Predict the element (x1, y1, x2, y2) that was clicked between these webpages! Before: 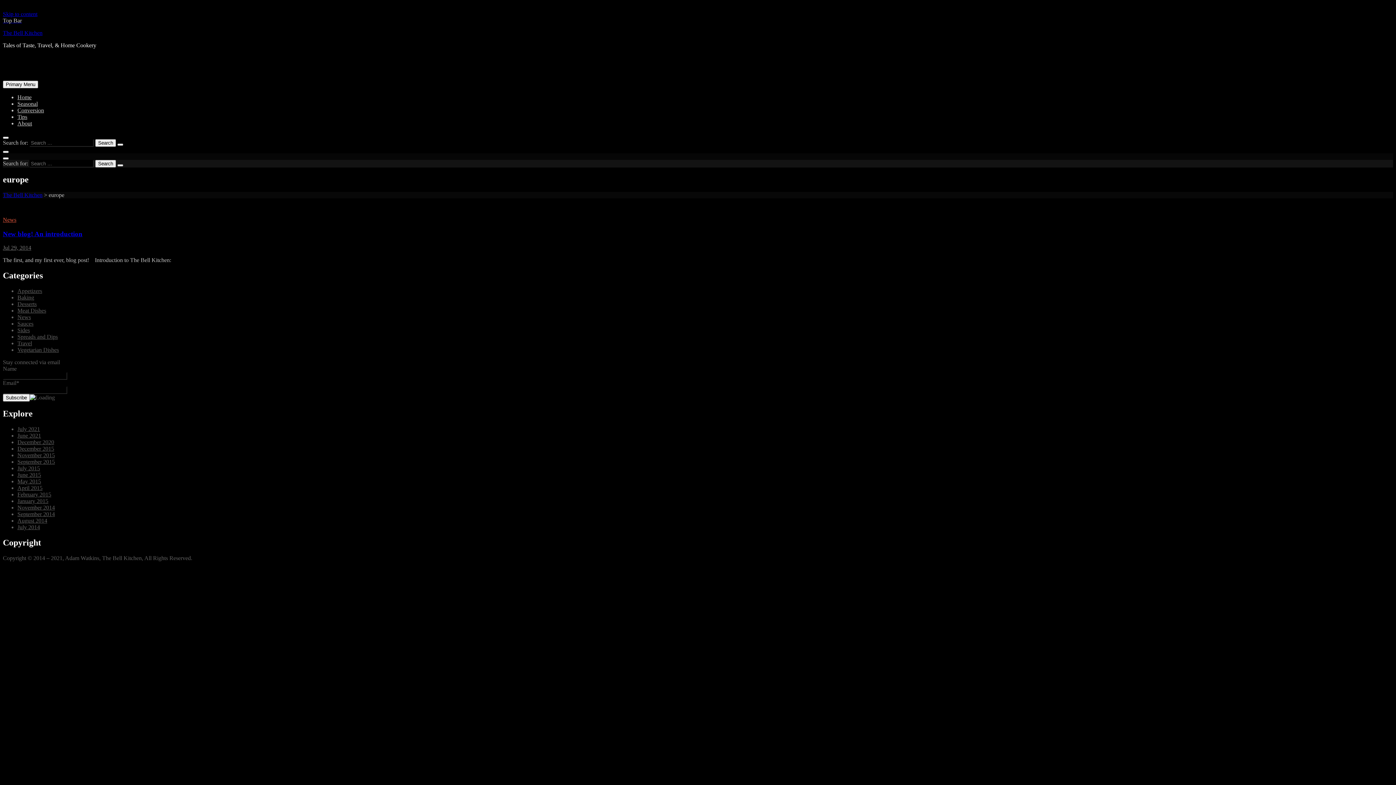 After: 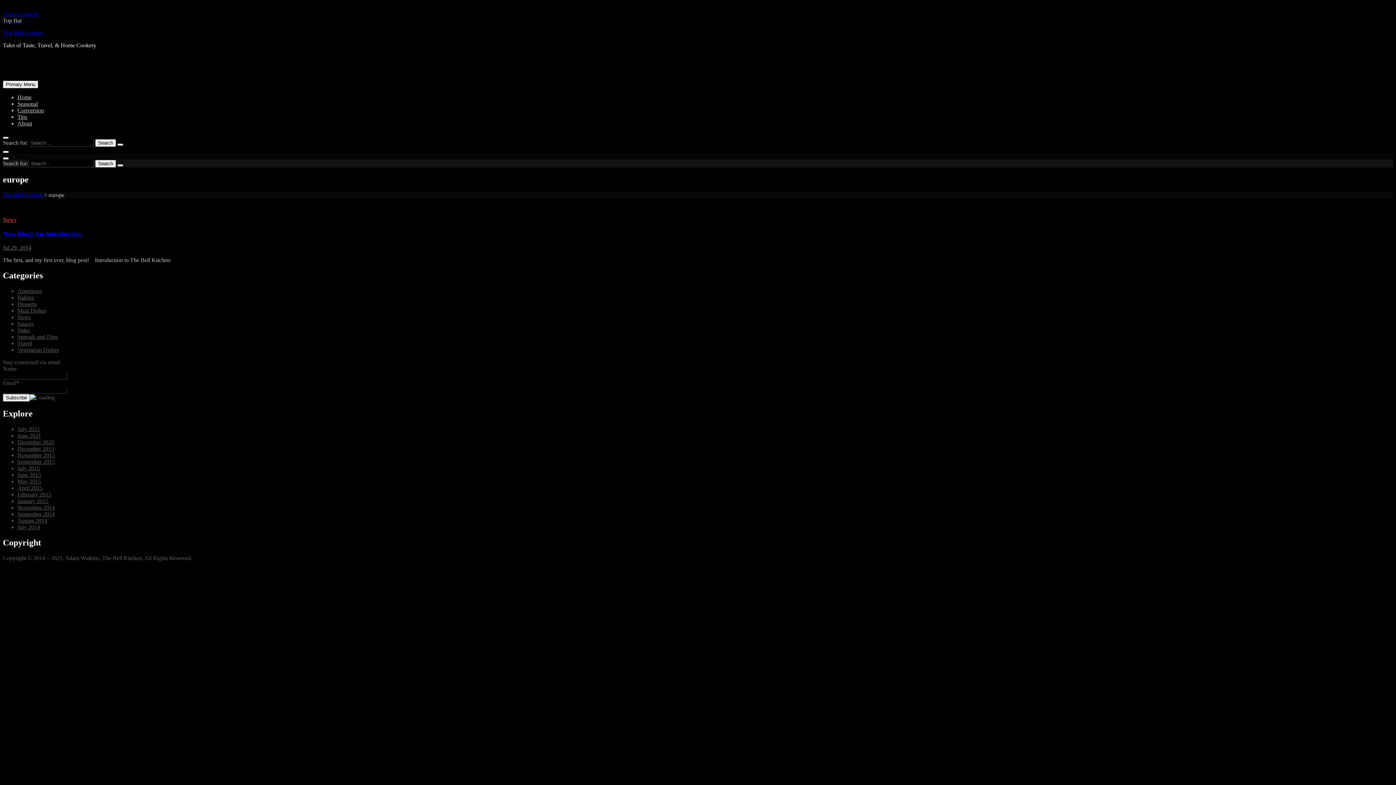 Action: bbox: (2, 136, 8, 138)